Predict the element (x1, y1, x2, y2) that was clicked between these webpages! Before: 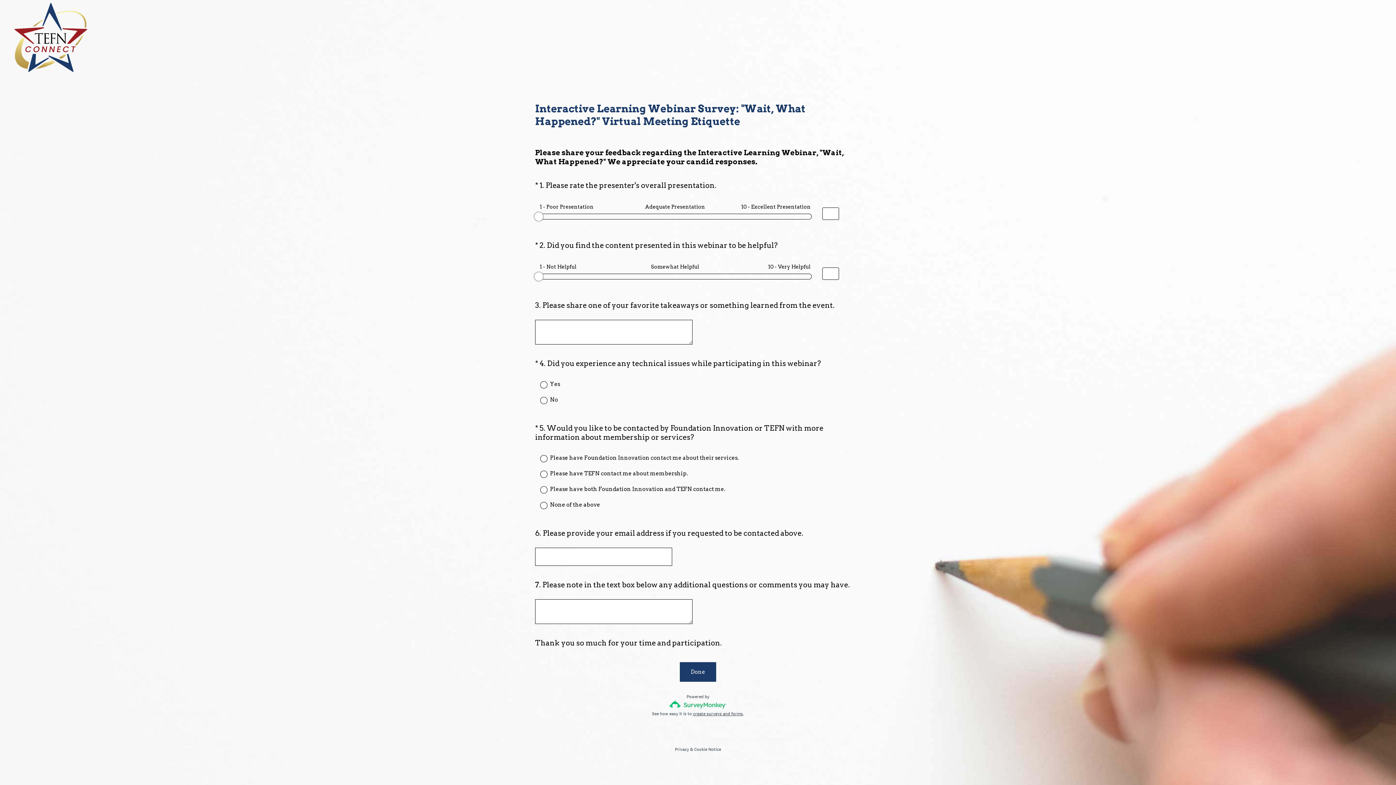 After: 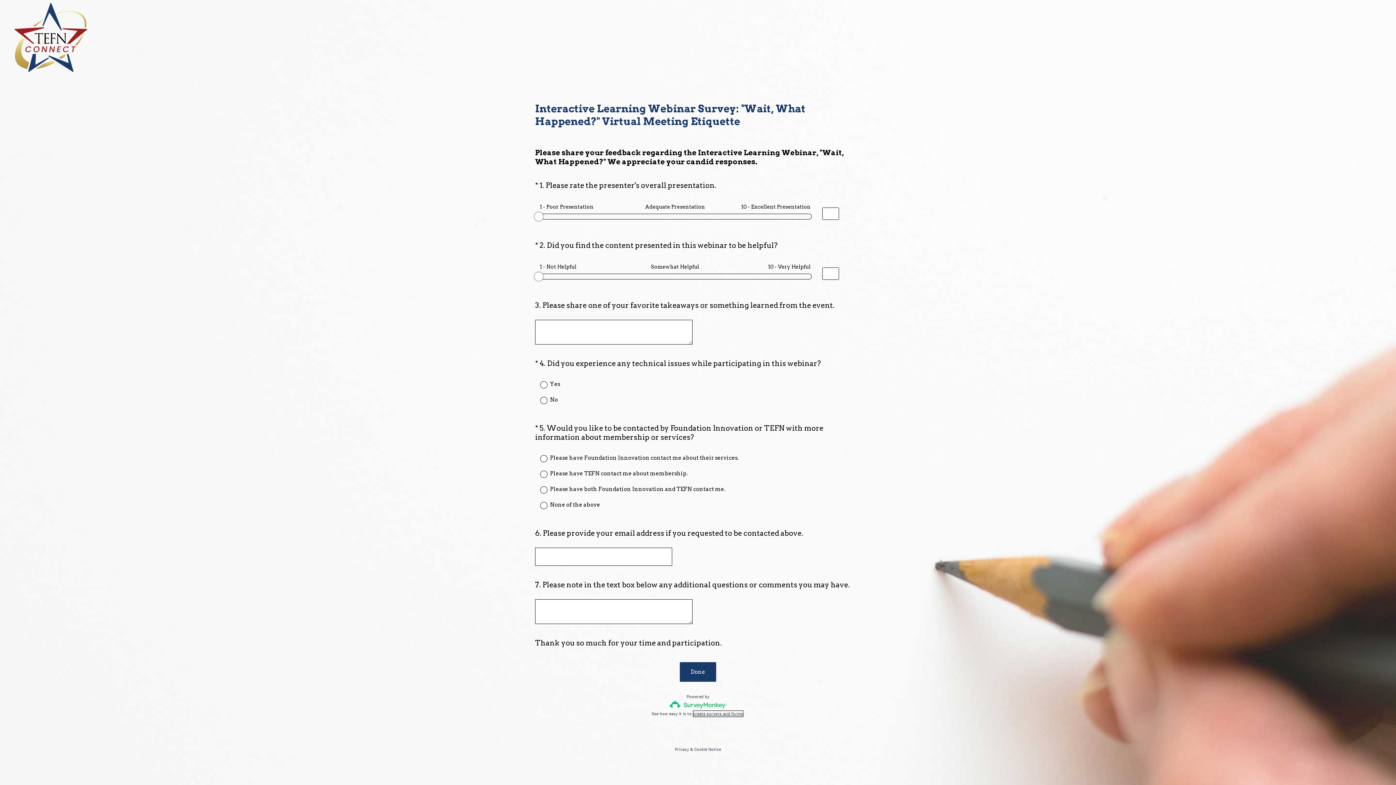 Action: bbox: (693, 711, 743, 717) label: create surveys and forms